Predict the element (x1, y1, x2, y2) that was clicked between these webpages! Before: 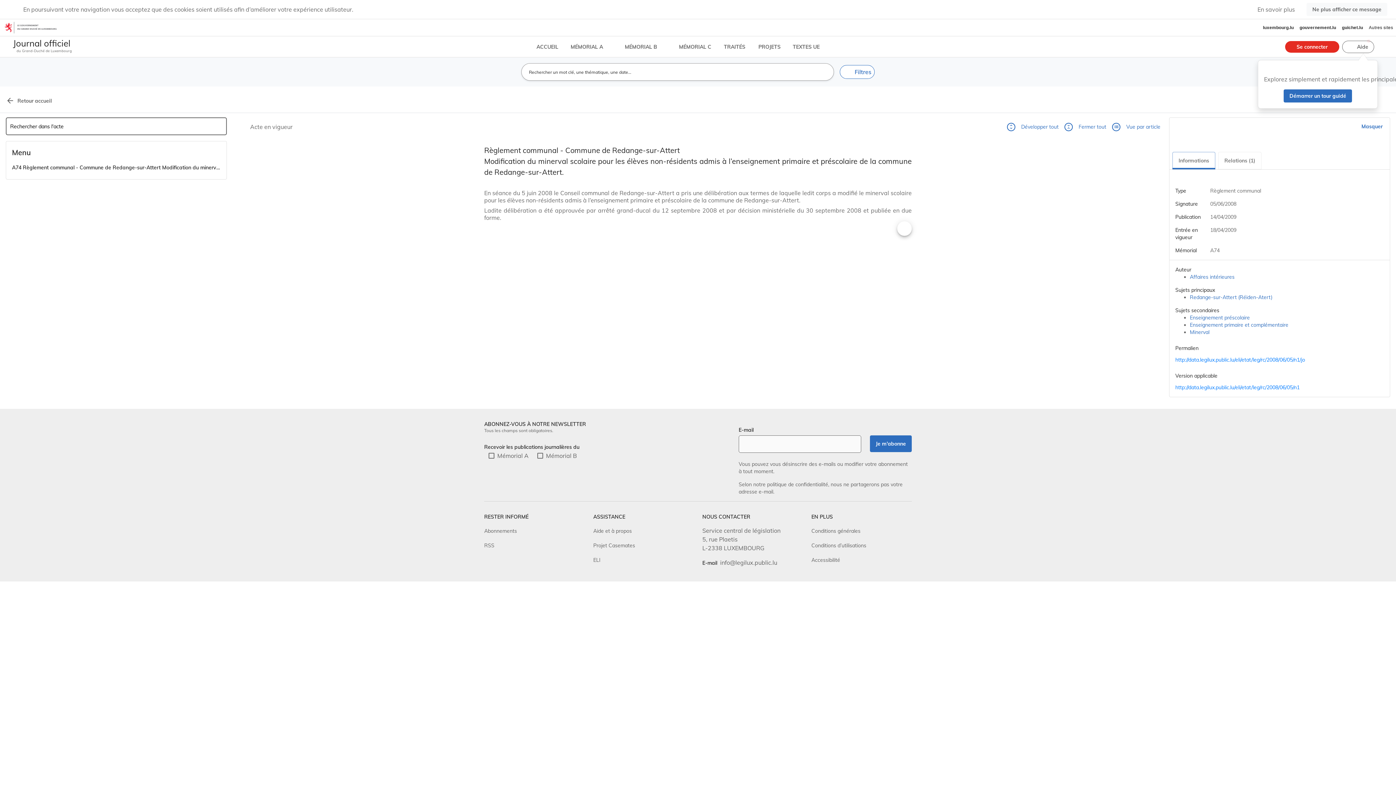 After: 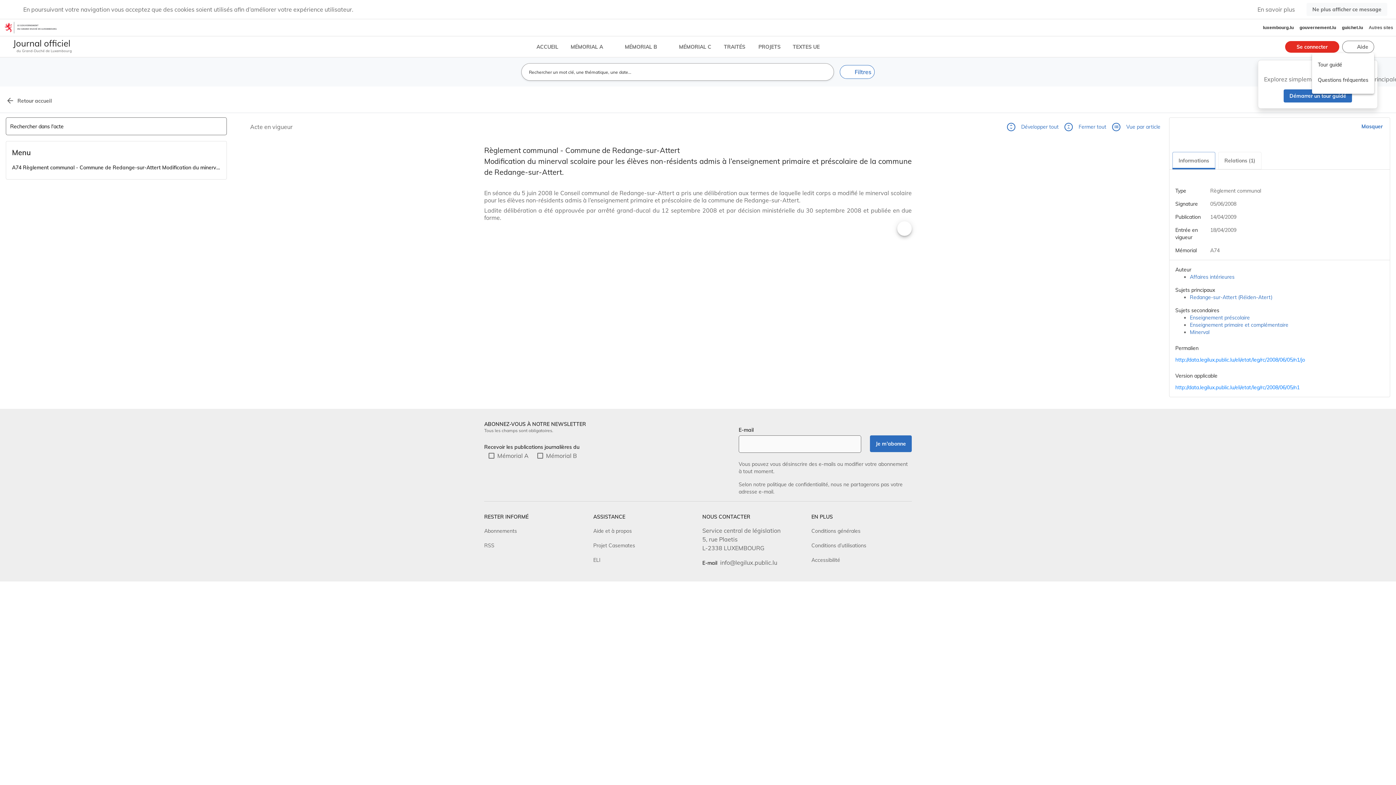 Action: label: Aide bbox: (1342, 40, 1374, 52)